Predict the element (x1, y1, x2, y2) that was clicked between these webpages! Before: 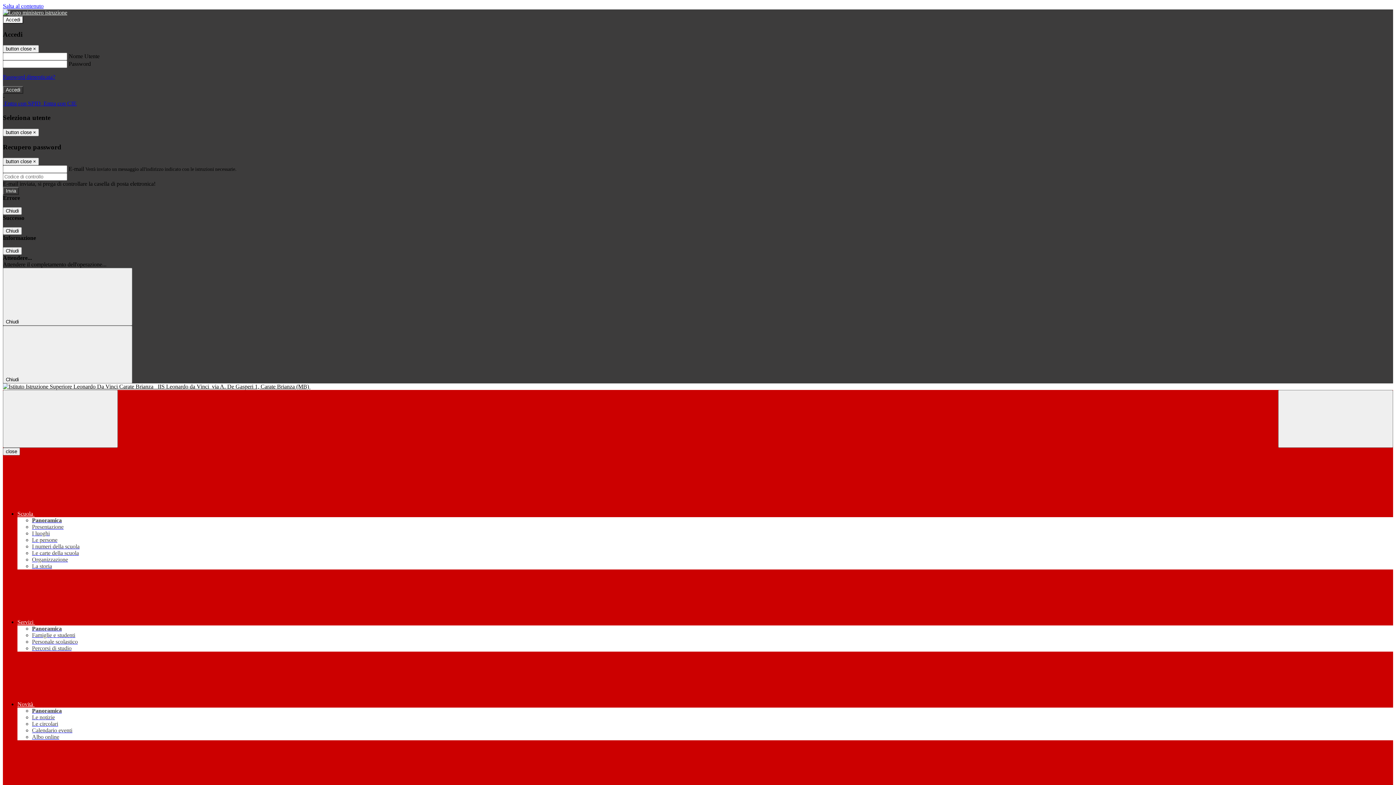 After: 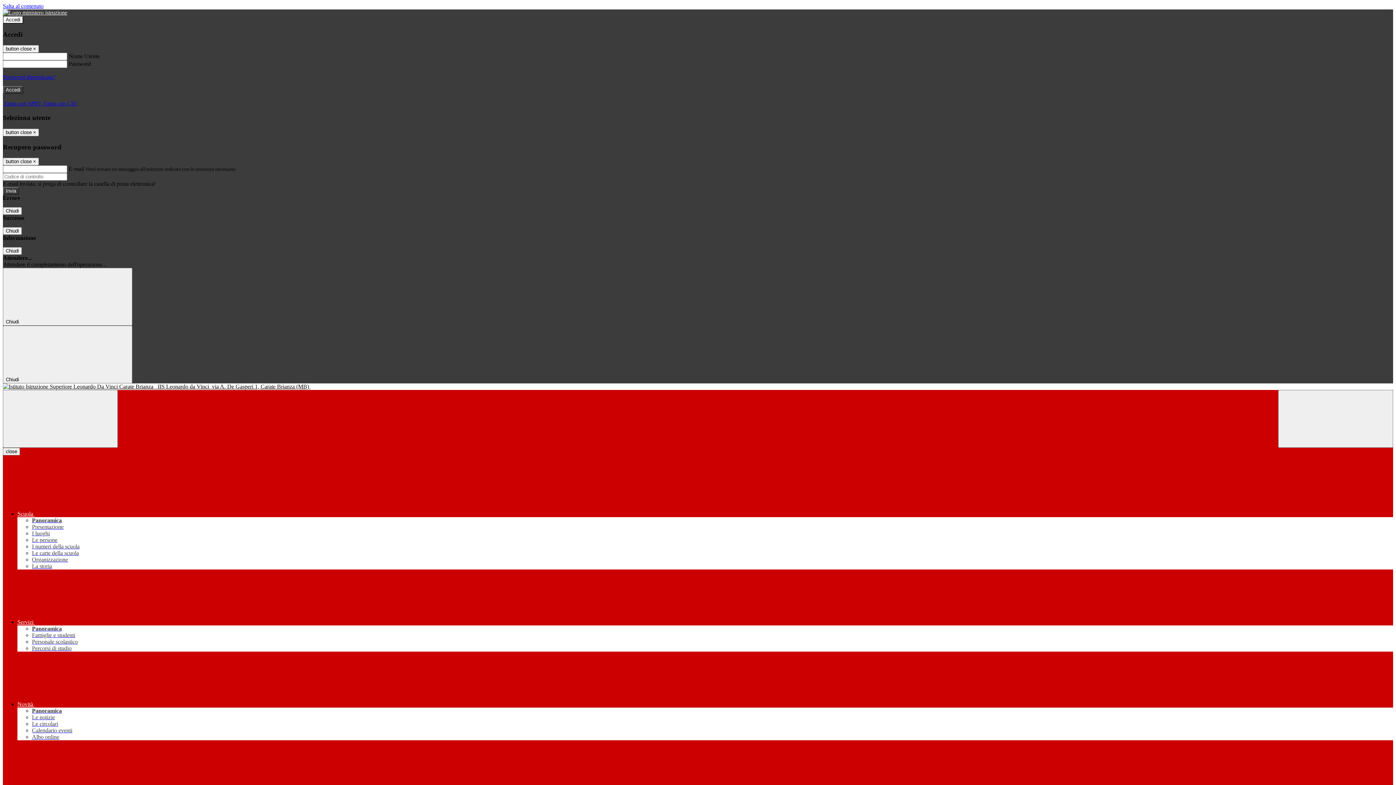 Action: bbox: (32, 632, 75, 638) label: Famiglie e studenti